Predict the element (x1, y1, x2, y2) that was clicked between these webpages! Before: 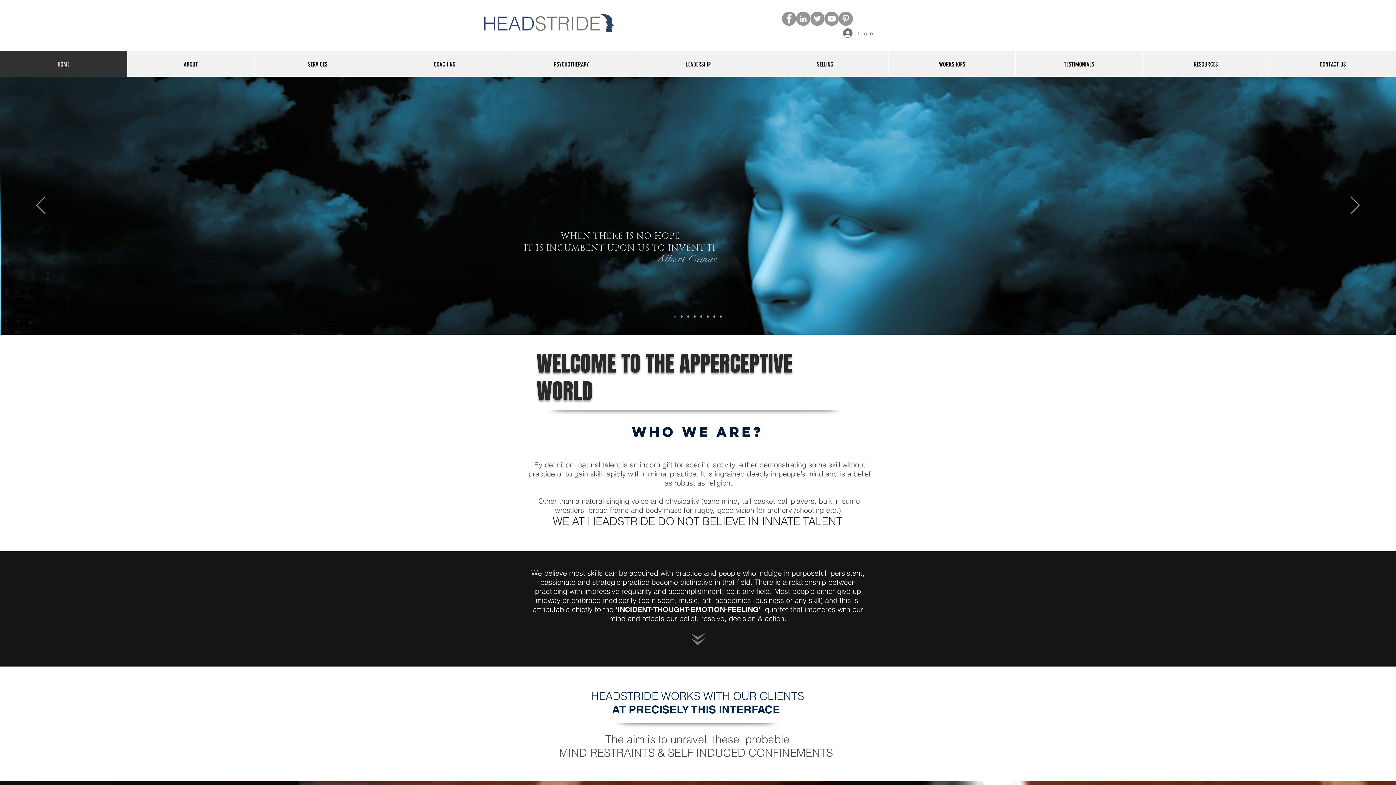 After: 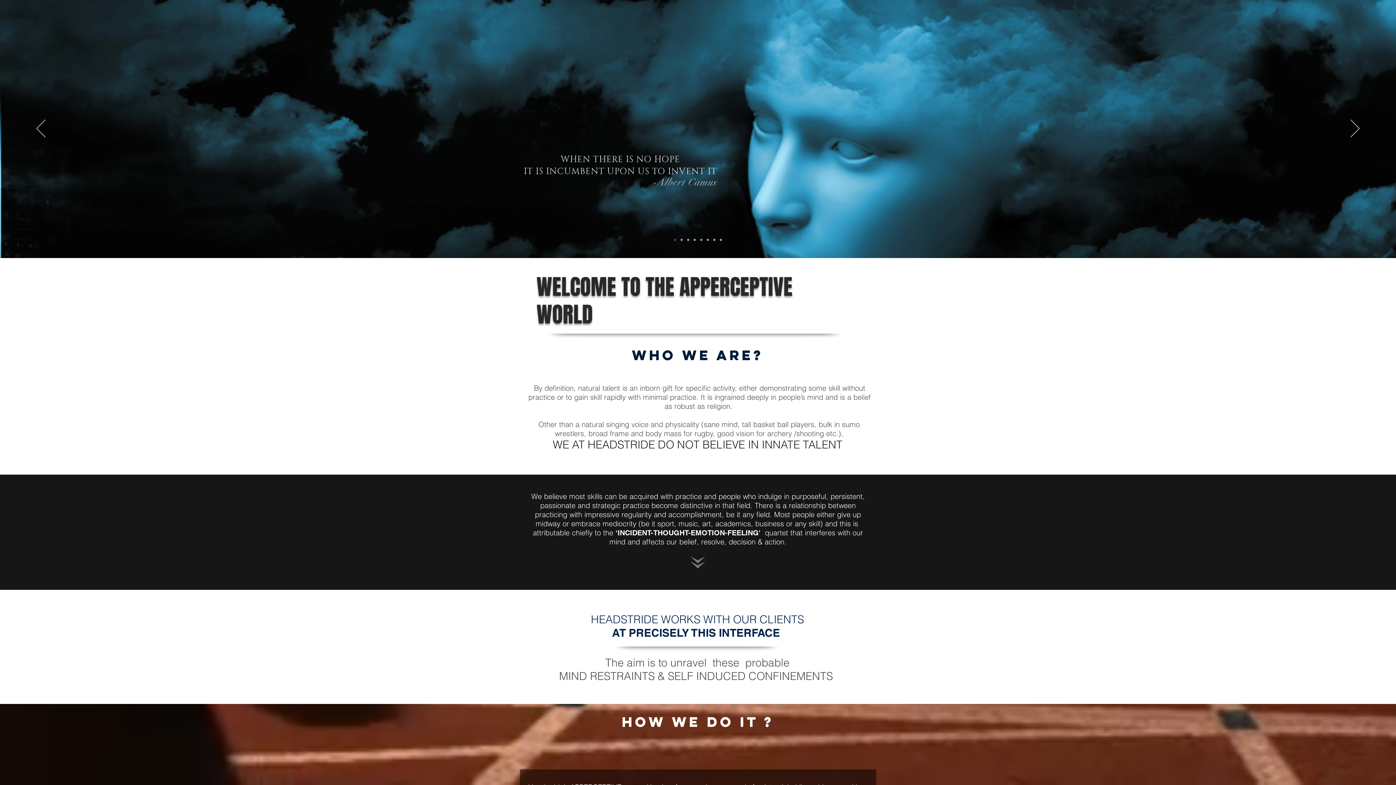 Action: label: ALBERT CAMUS bbox: (674, 315, 676, 317)